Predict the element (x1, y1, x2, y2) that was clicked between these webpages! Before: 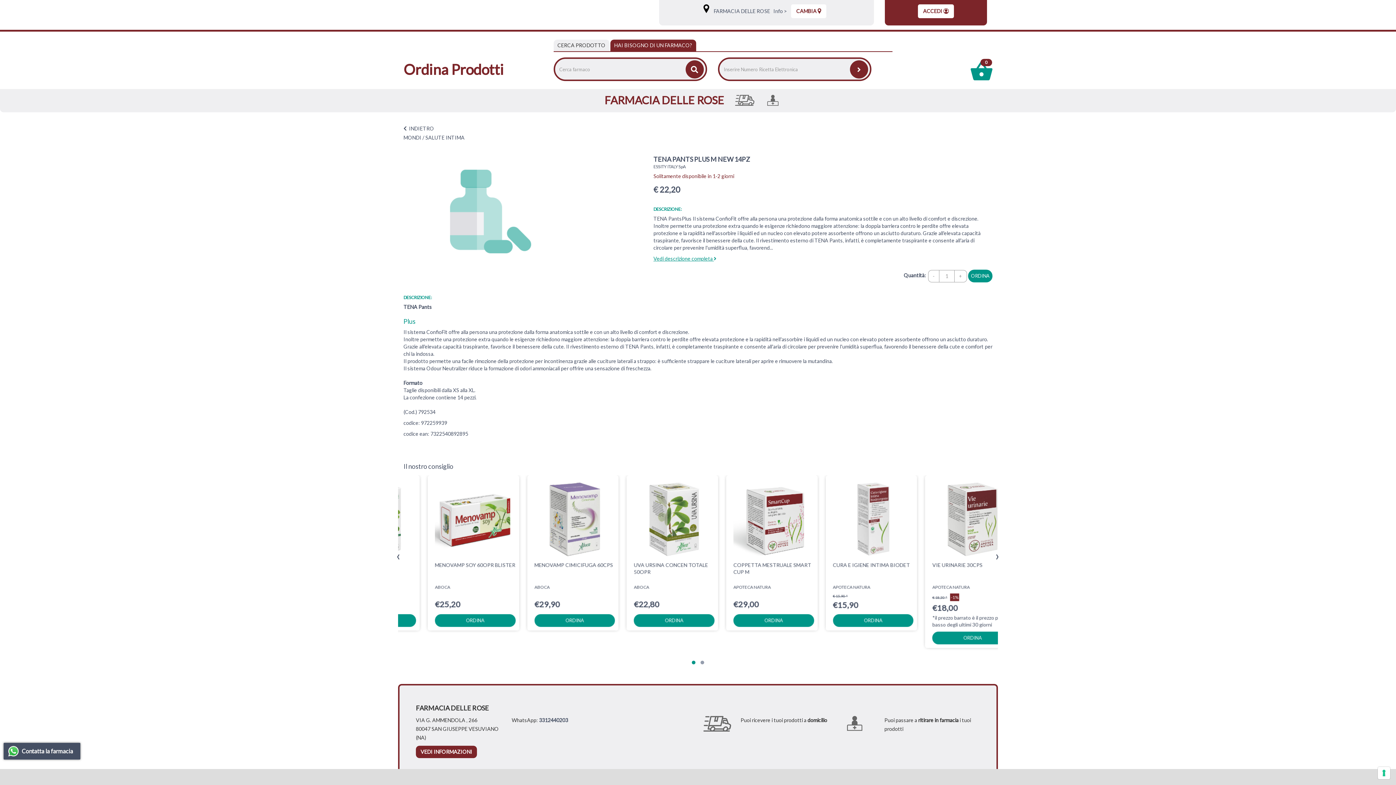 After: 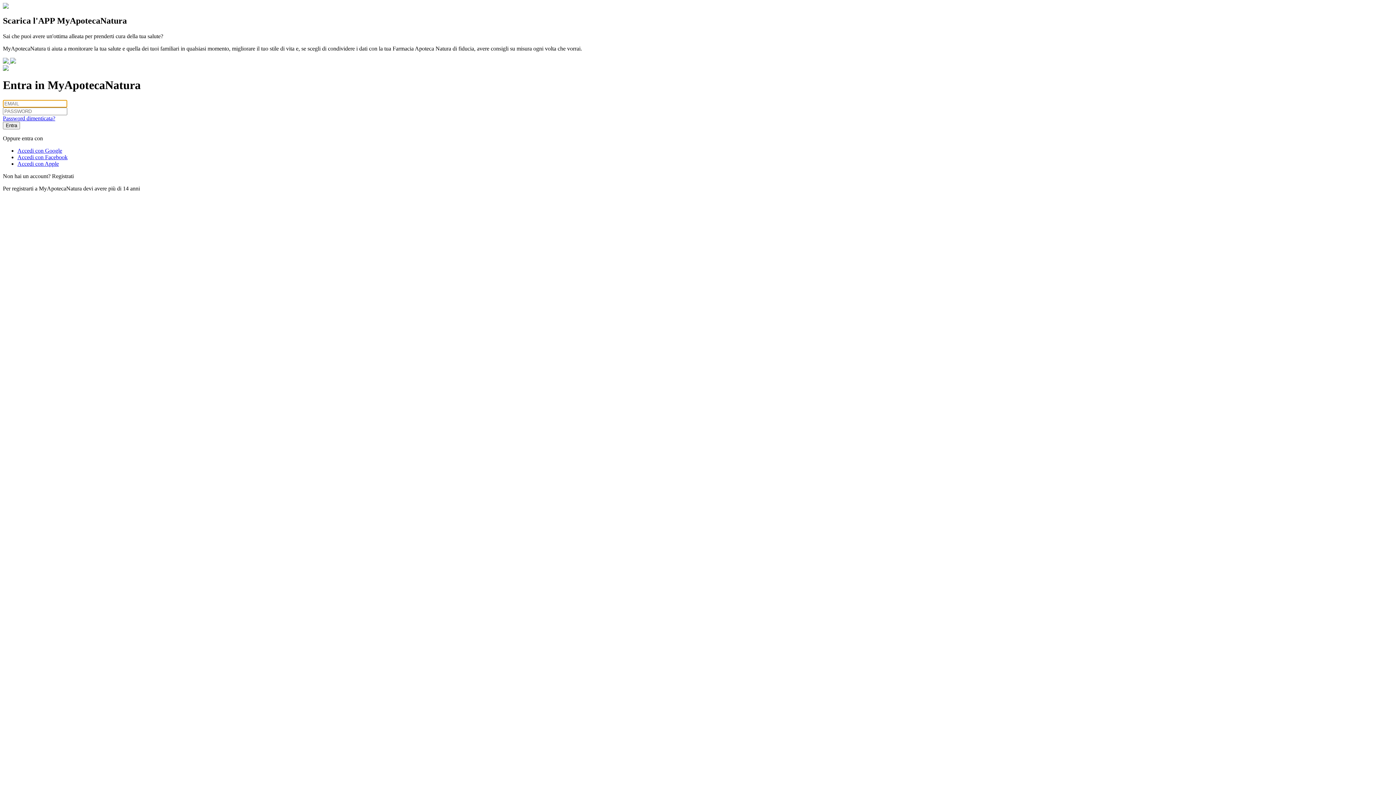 Action: bbox: (918, 4, 954, 18) label: ACCEDI